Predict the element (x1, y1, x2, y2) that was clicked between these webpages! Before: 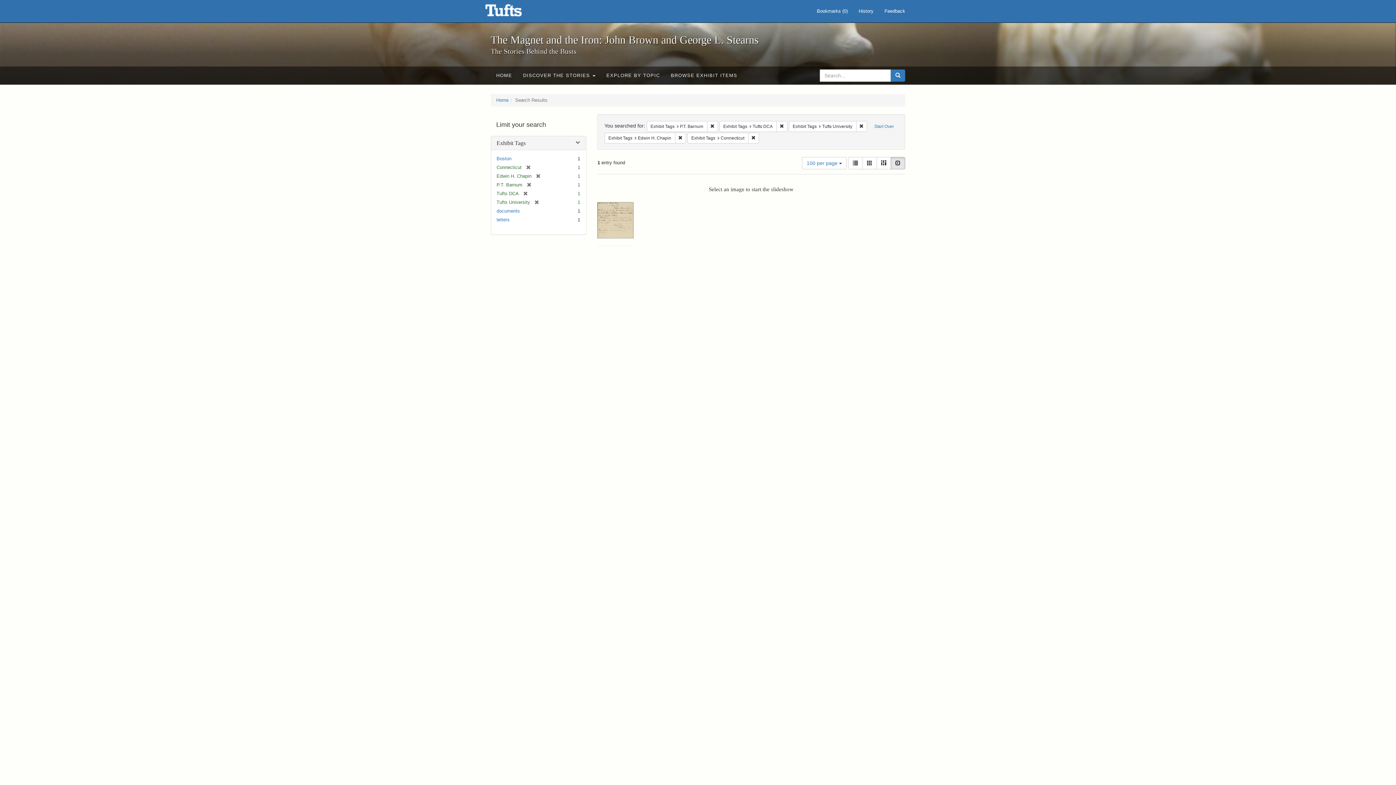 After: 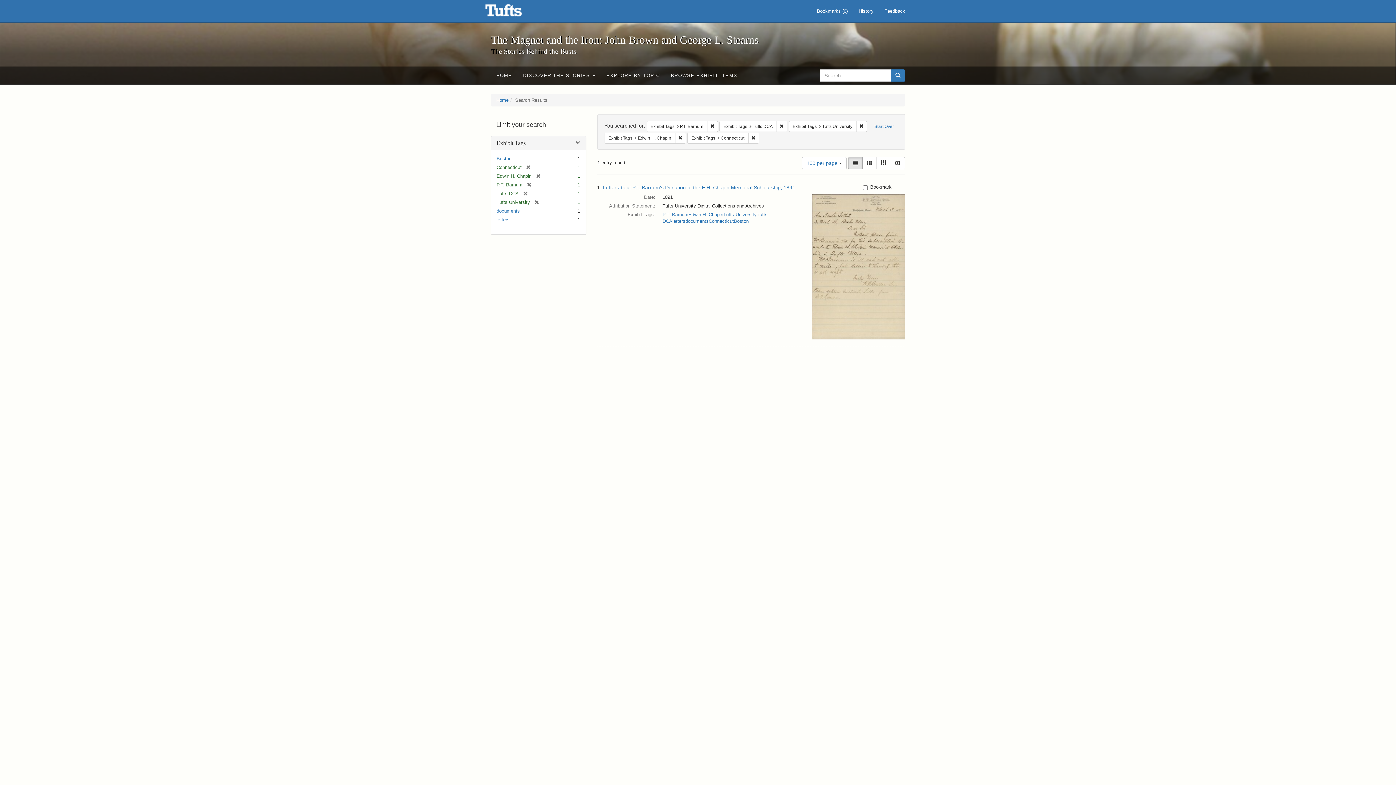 Action: bbox: (848, 157, 862, 169) label: List